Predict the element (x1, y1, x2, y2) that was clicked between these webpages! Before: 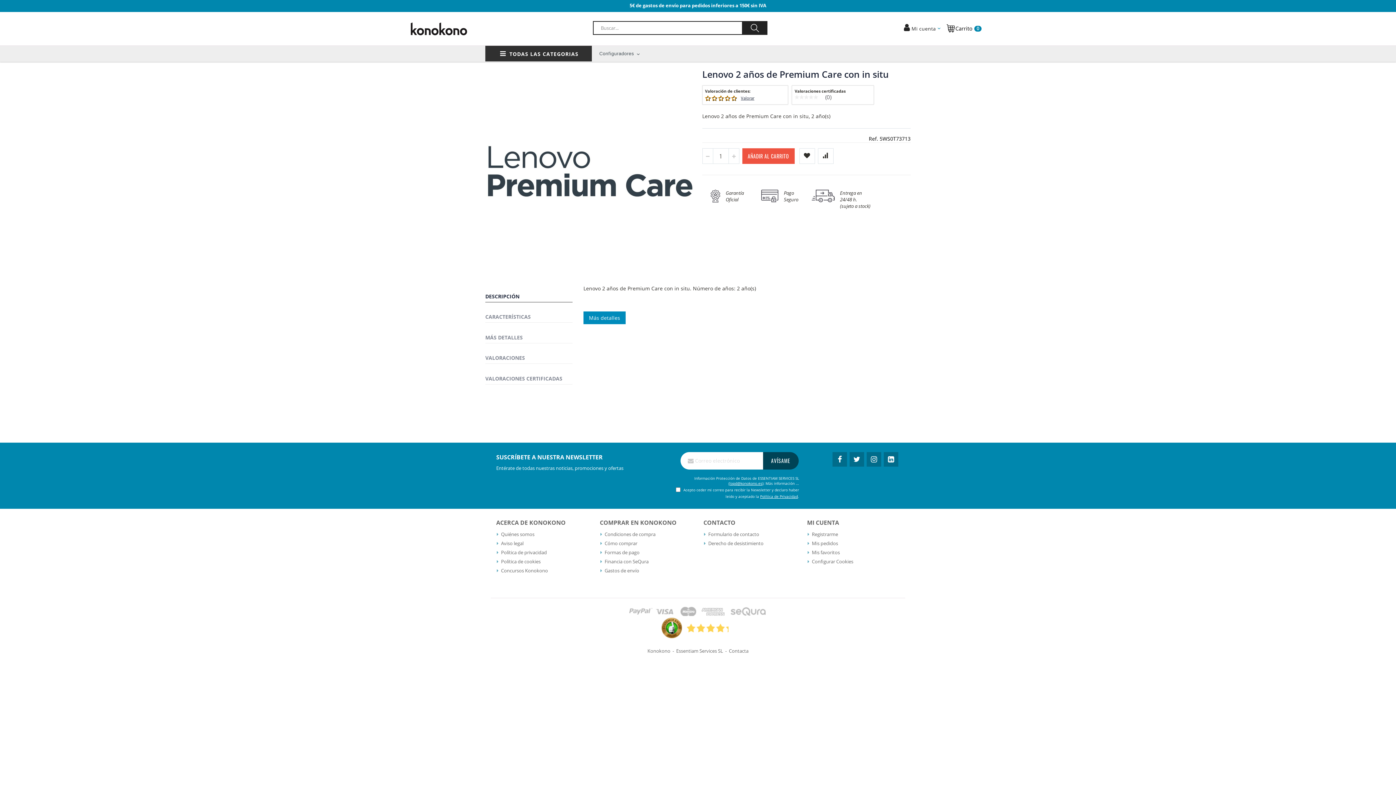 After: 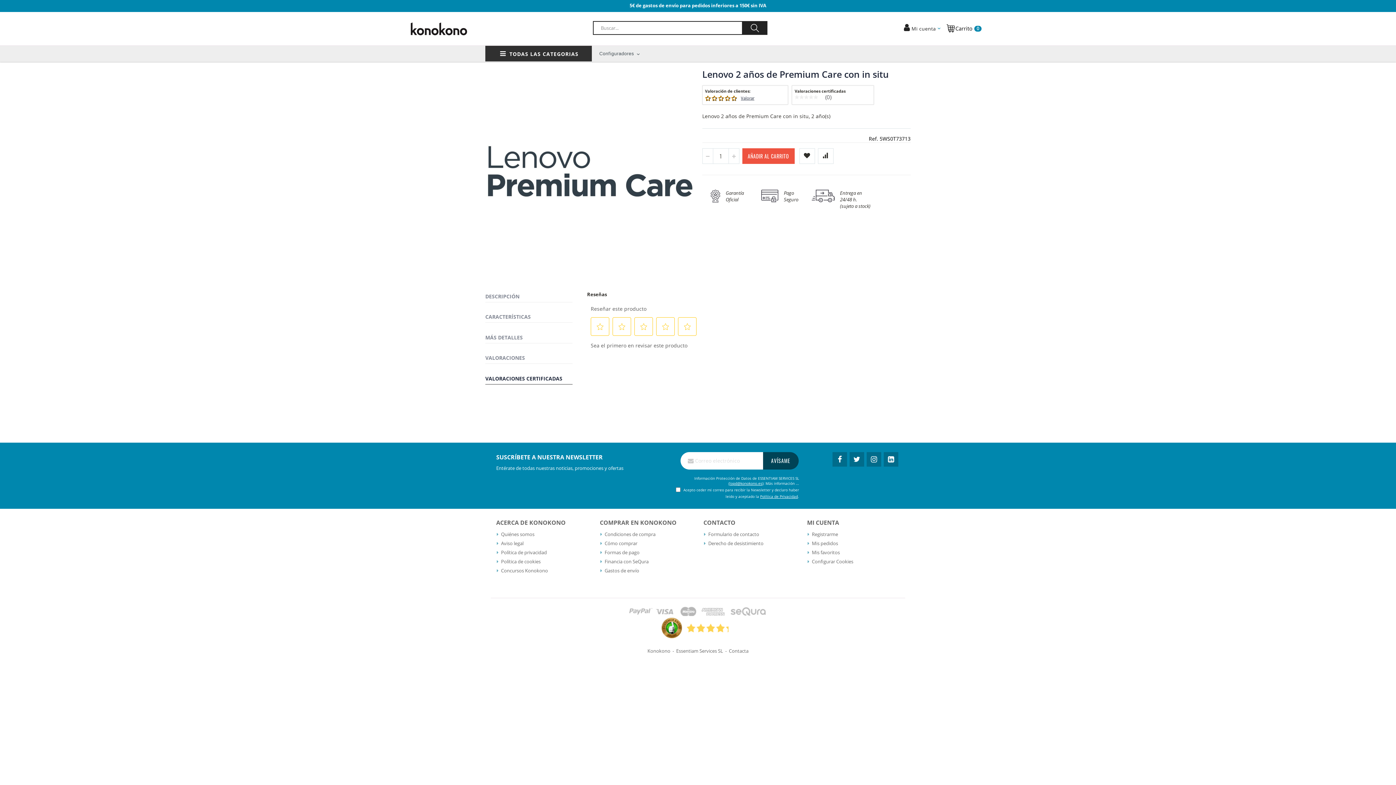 Action: bbox: (794, 94, 837, 100) label: Sin puntuación Enlace en la misma página.
 
(0)